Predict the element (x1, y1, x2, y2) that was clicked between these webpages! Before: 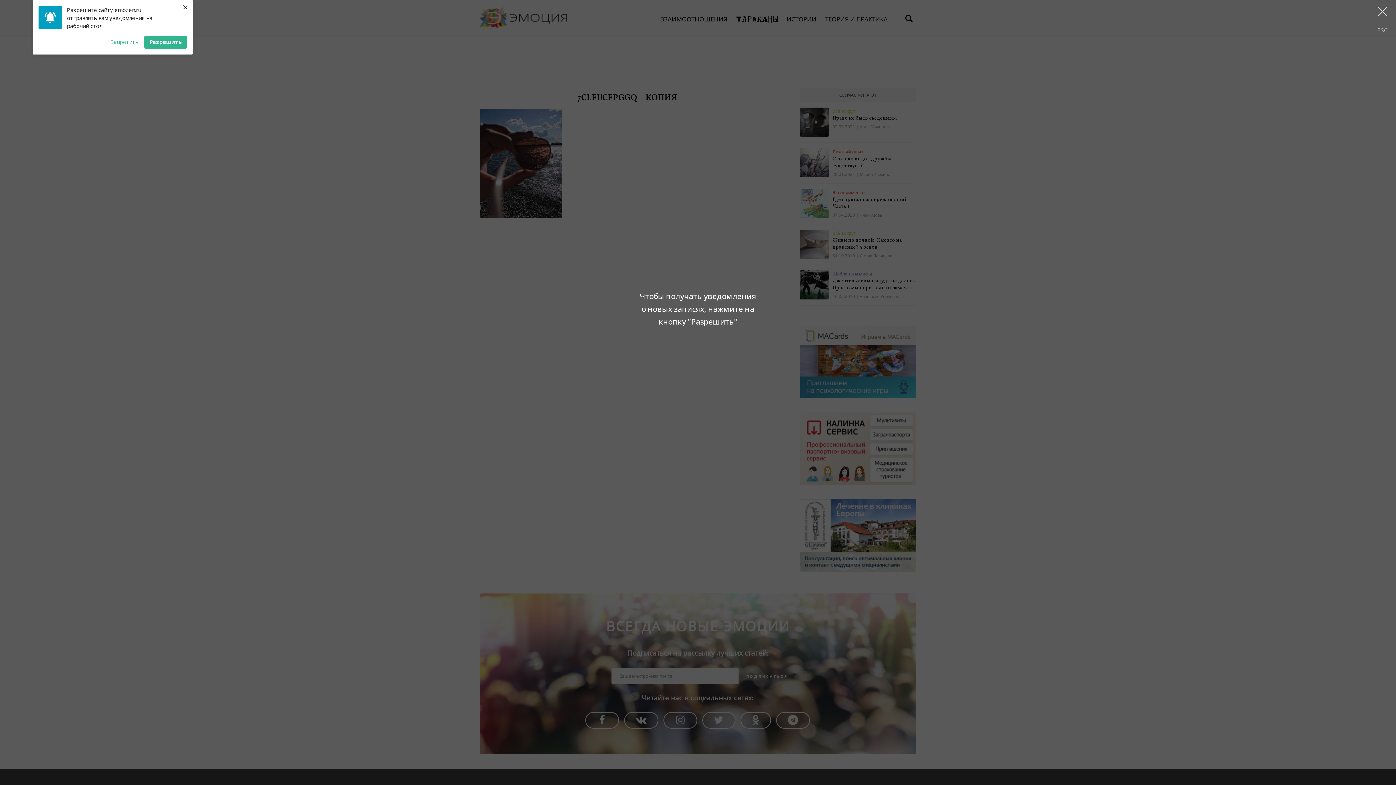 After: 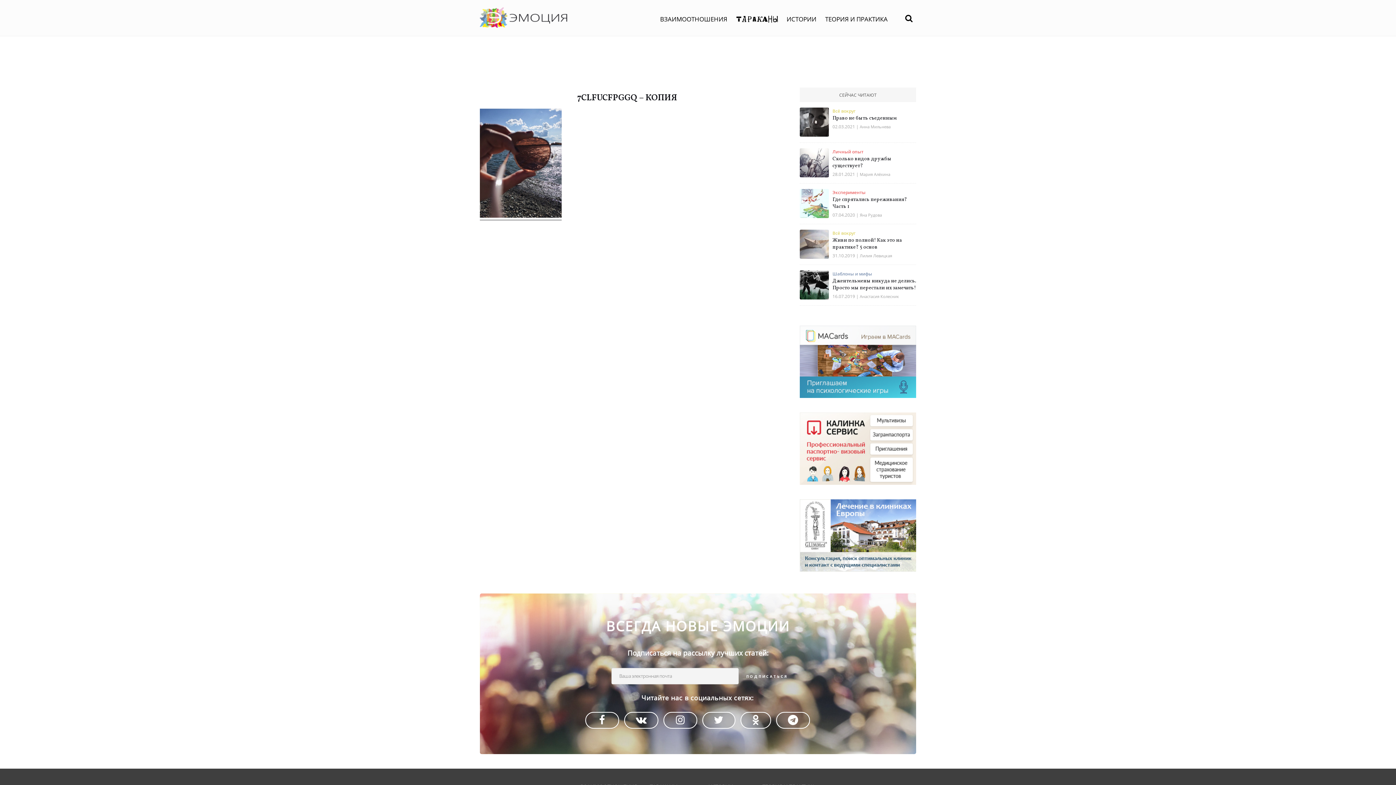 Action: bbox: (110, 31, 138, 44) label: Запретить